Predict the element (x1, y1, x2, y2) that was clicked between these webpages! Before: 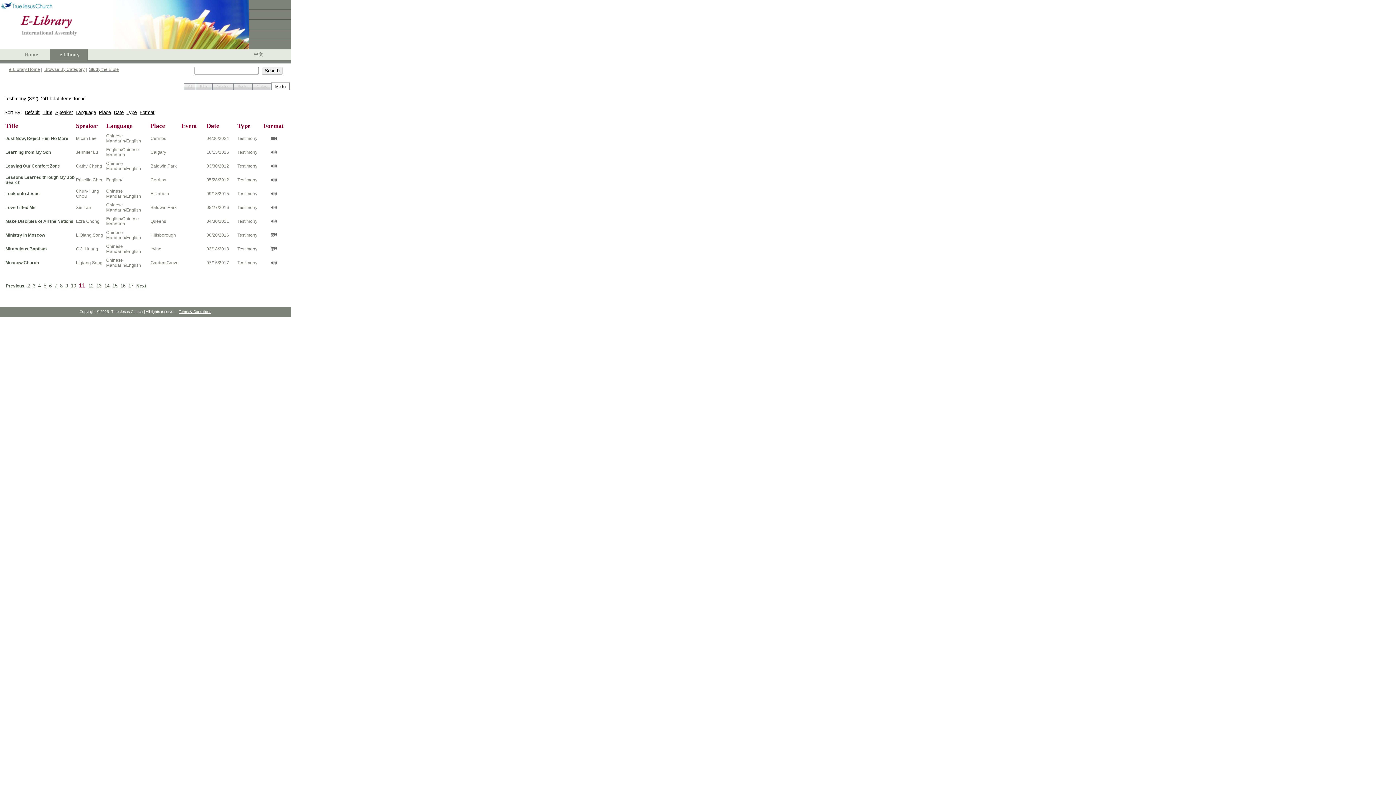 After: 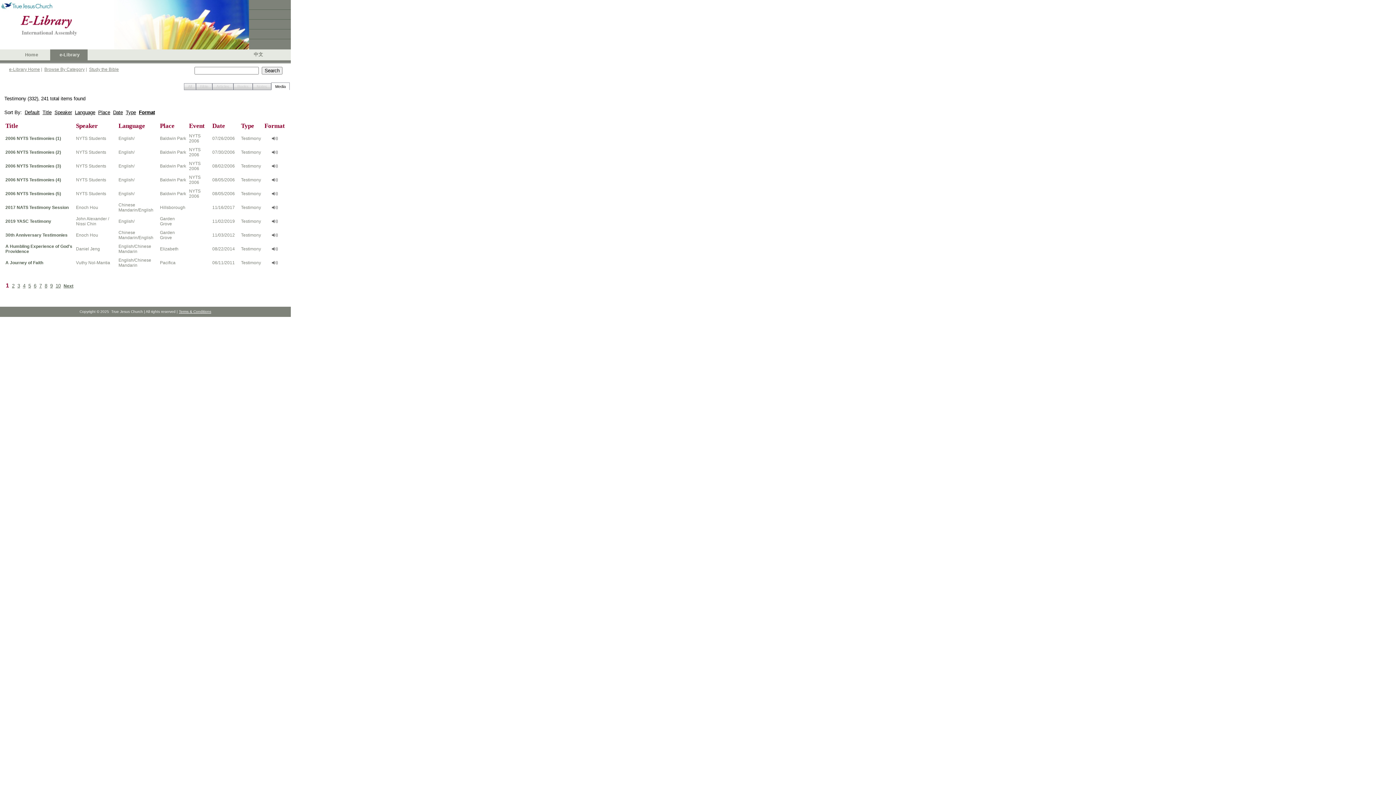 Action: label: Format bbox: (139, 109, 154, 115)